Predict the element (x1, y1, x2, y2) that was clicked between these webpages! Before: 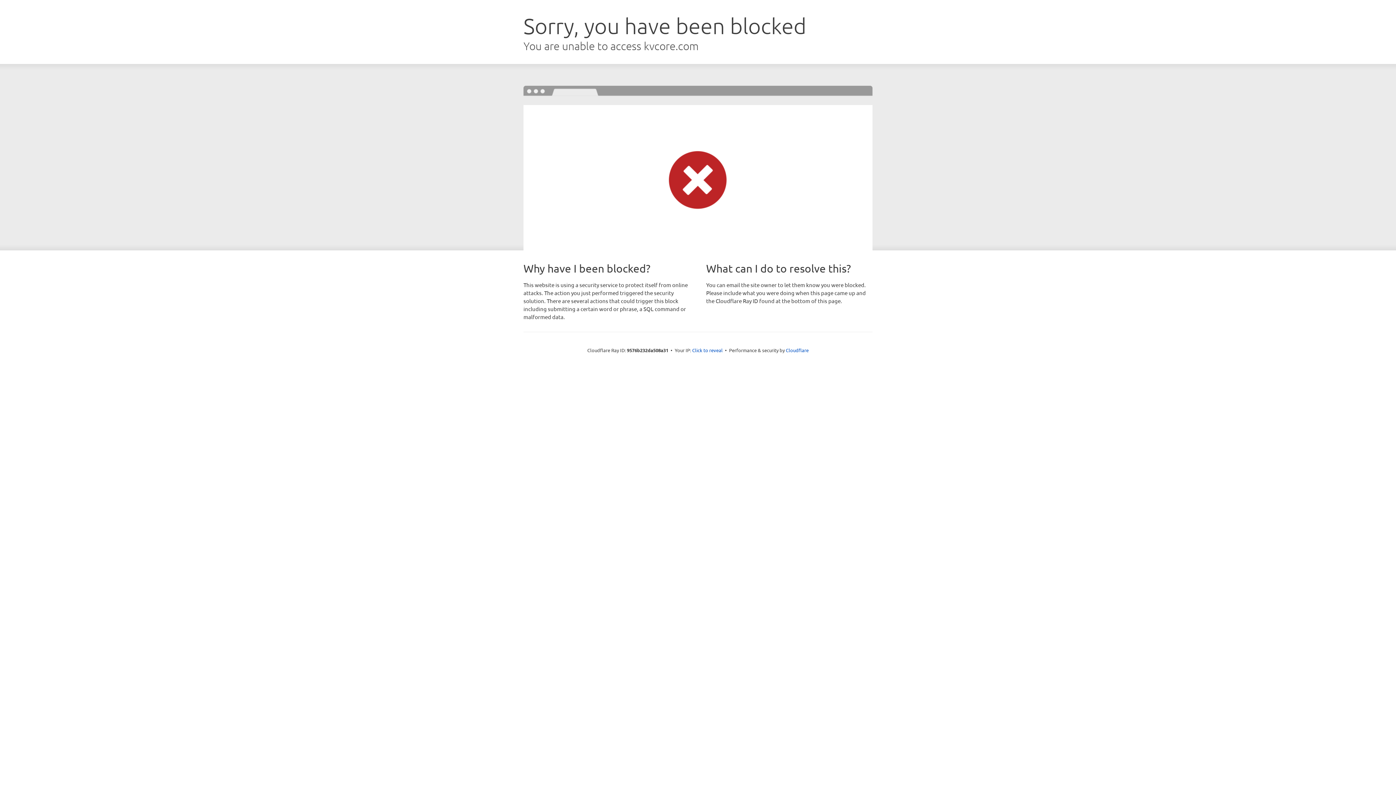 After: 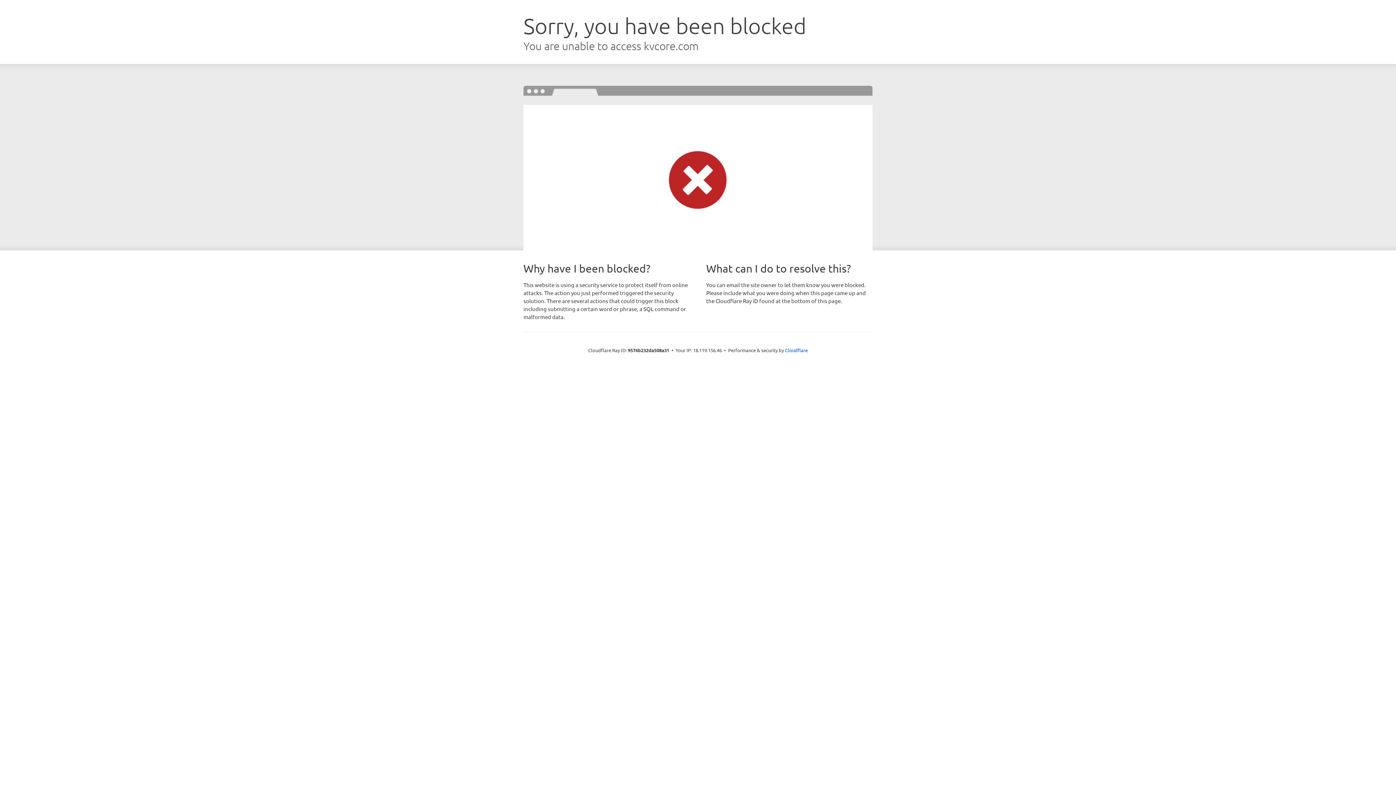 Action: bbox: (692, 346, 722, 353) label: Click to reveal